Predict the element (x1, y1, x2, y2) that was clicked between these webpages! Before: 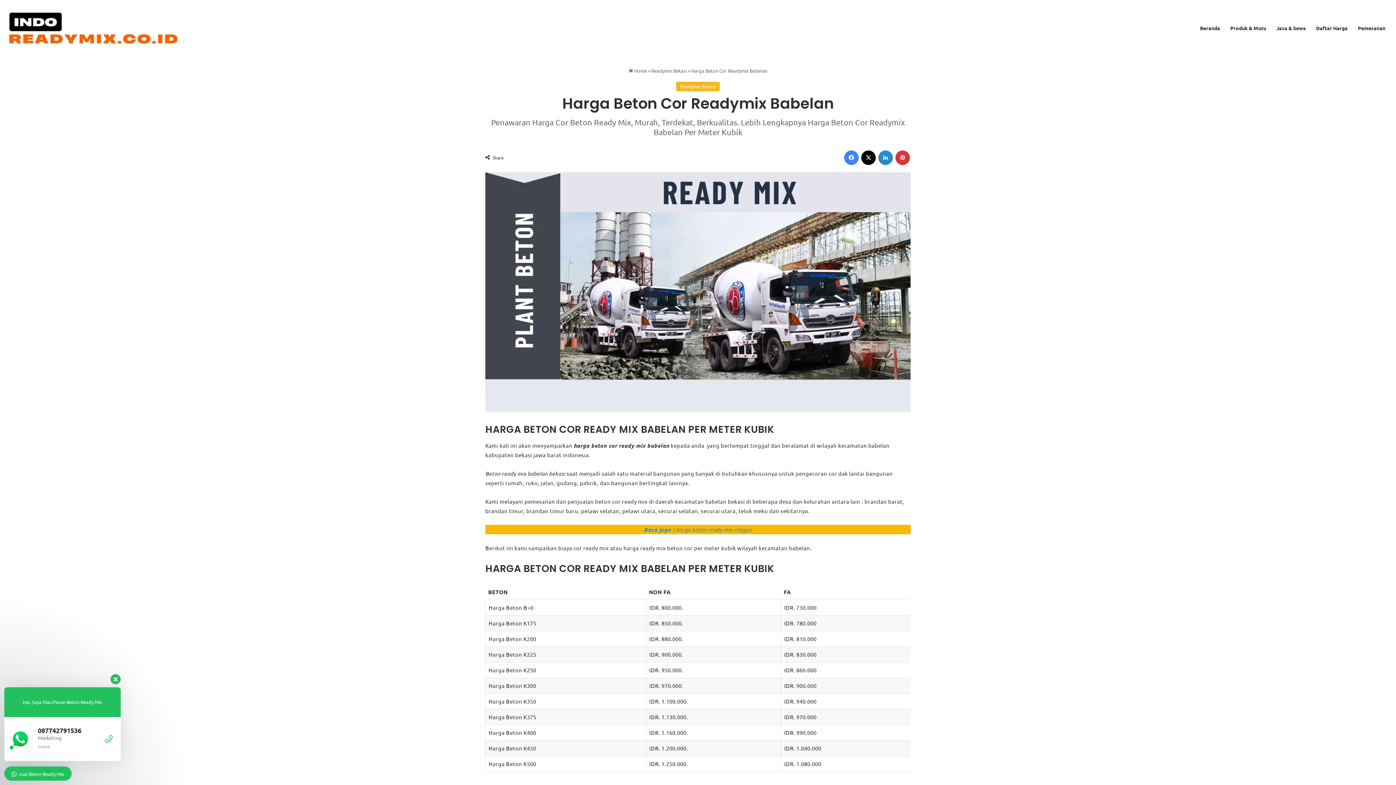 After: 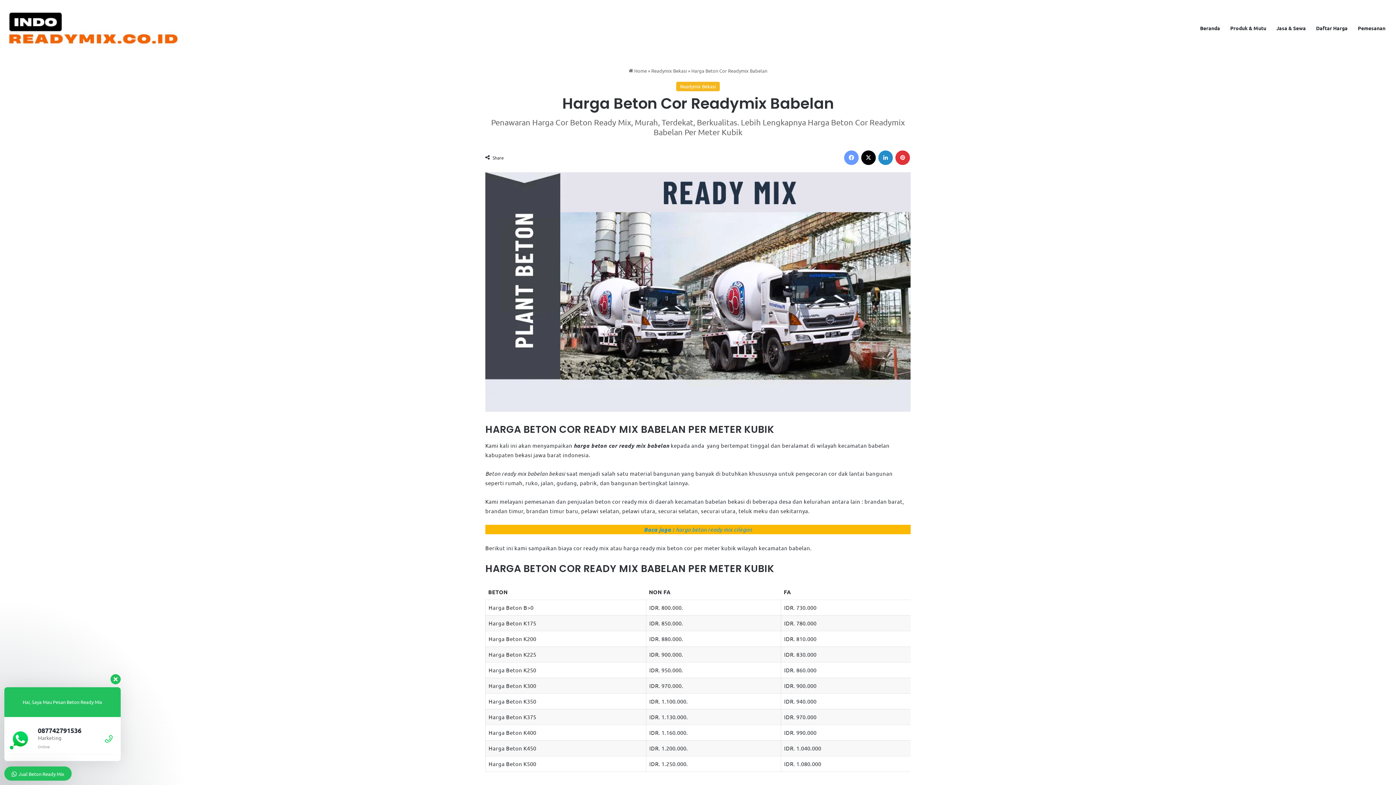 Action: bbox: (844, 150, 858, 165) label: Facebook